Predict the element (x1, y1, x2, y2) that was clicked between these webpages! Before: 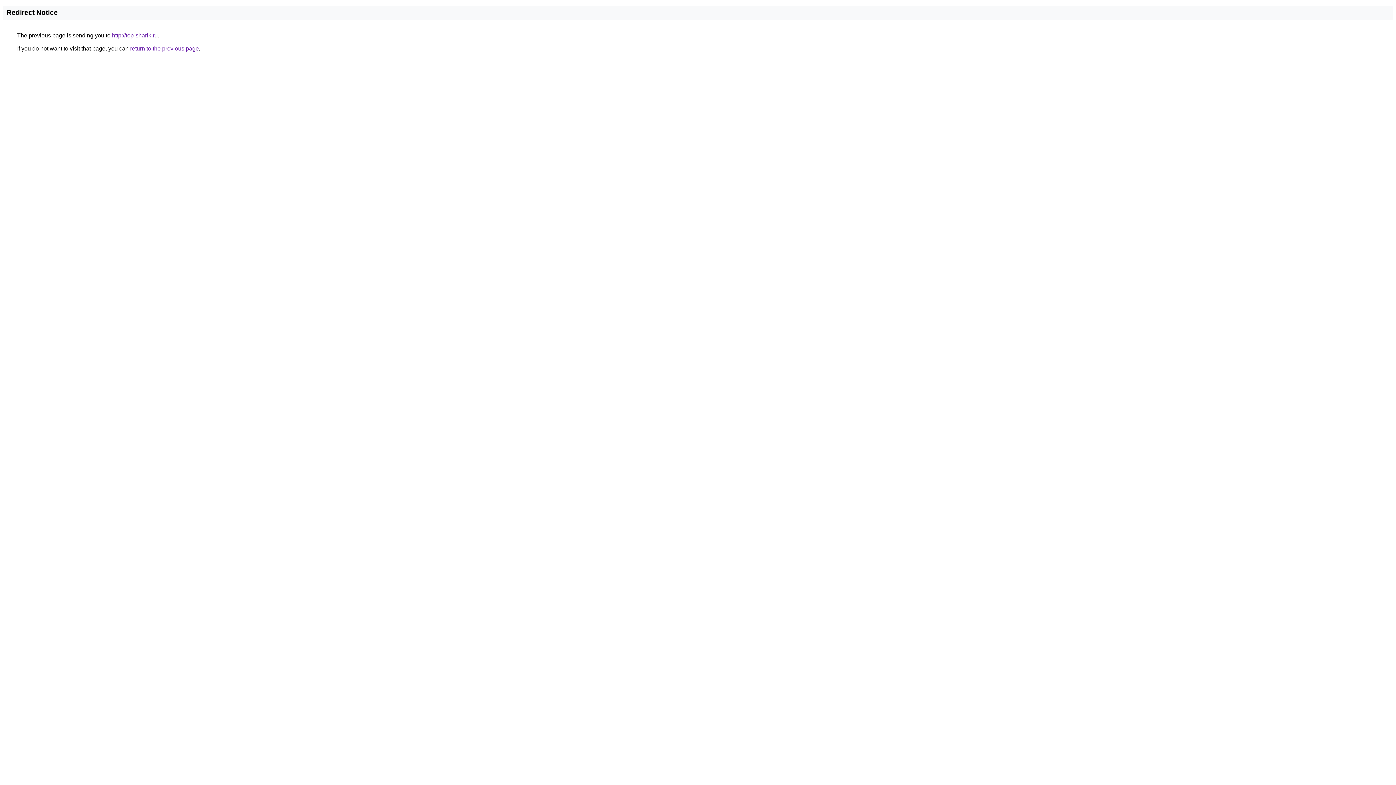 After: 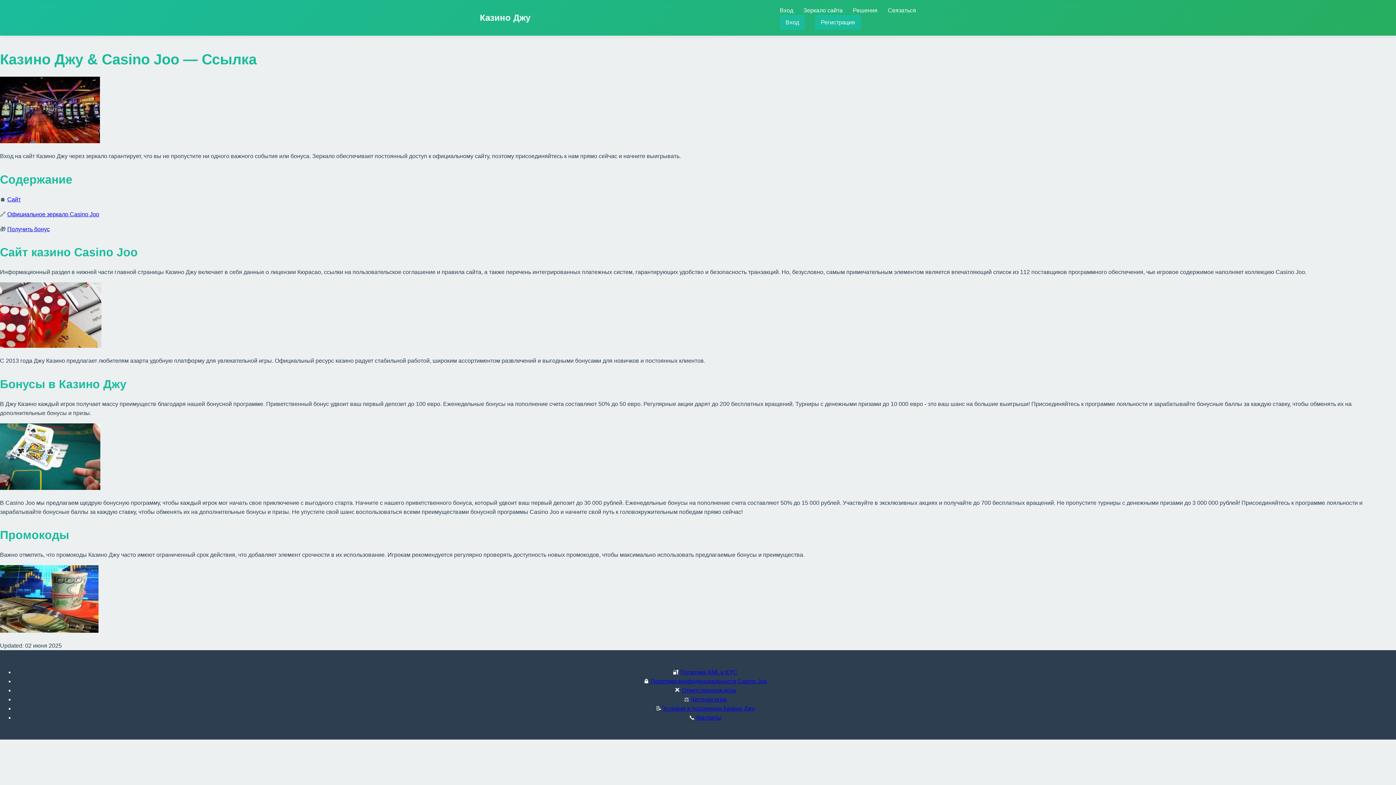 Action: label: http://top-sharik.ru bbox: (112, 32, 157, 38)